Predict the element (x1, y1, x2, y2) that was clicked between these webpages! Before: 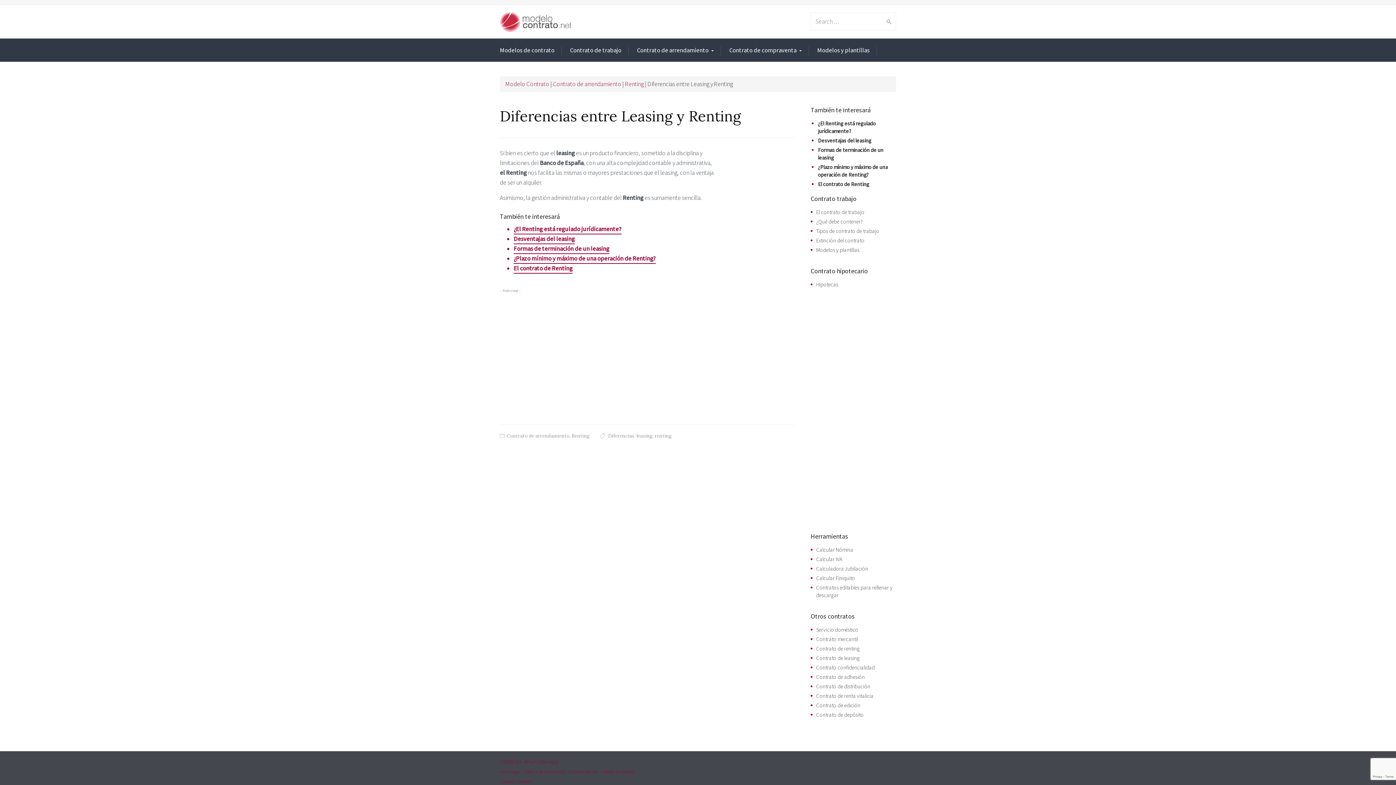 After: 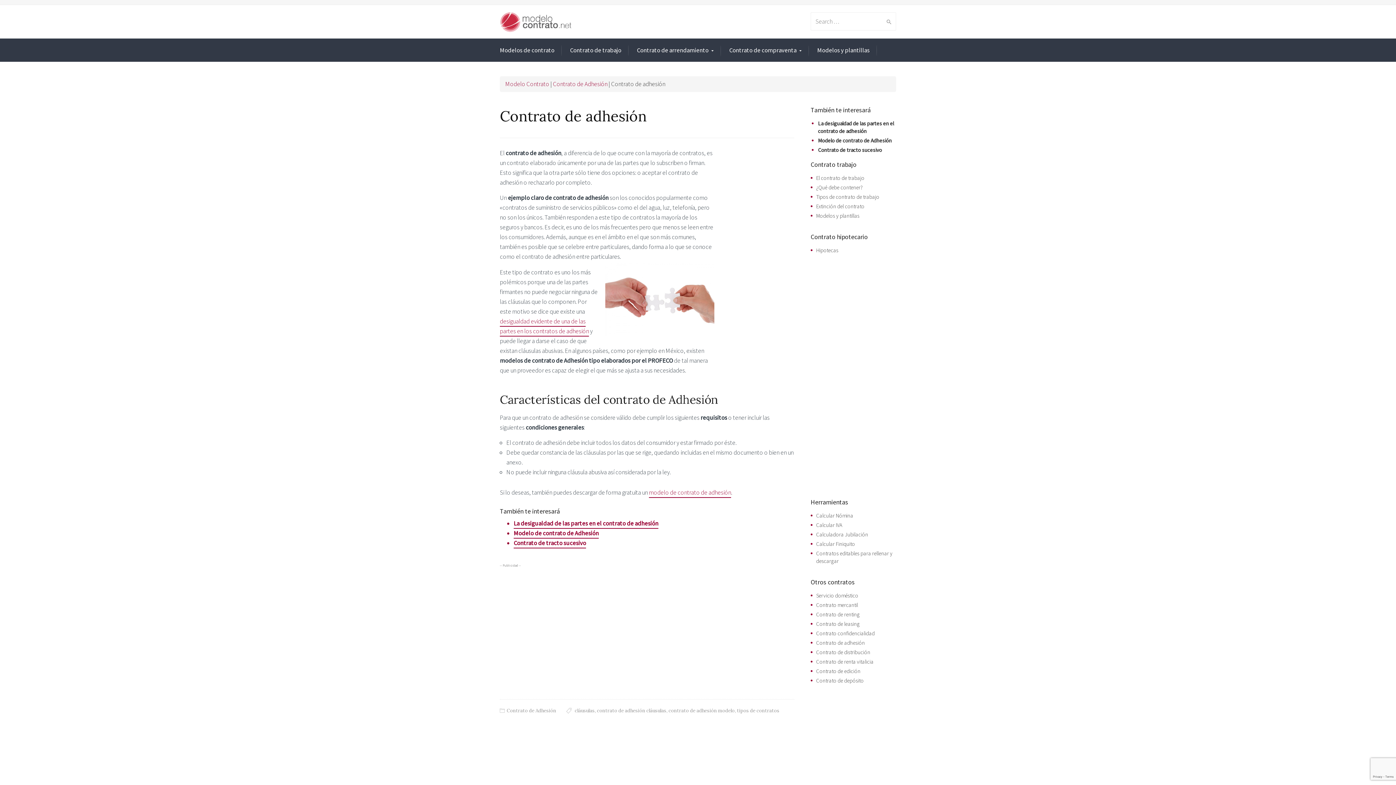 Action: bbox: (816, 673, 865, 681) label: Contrato de adhesión